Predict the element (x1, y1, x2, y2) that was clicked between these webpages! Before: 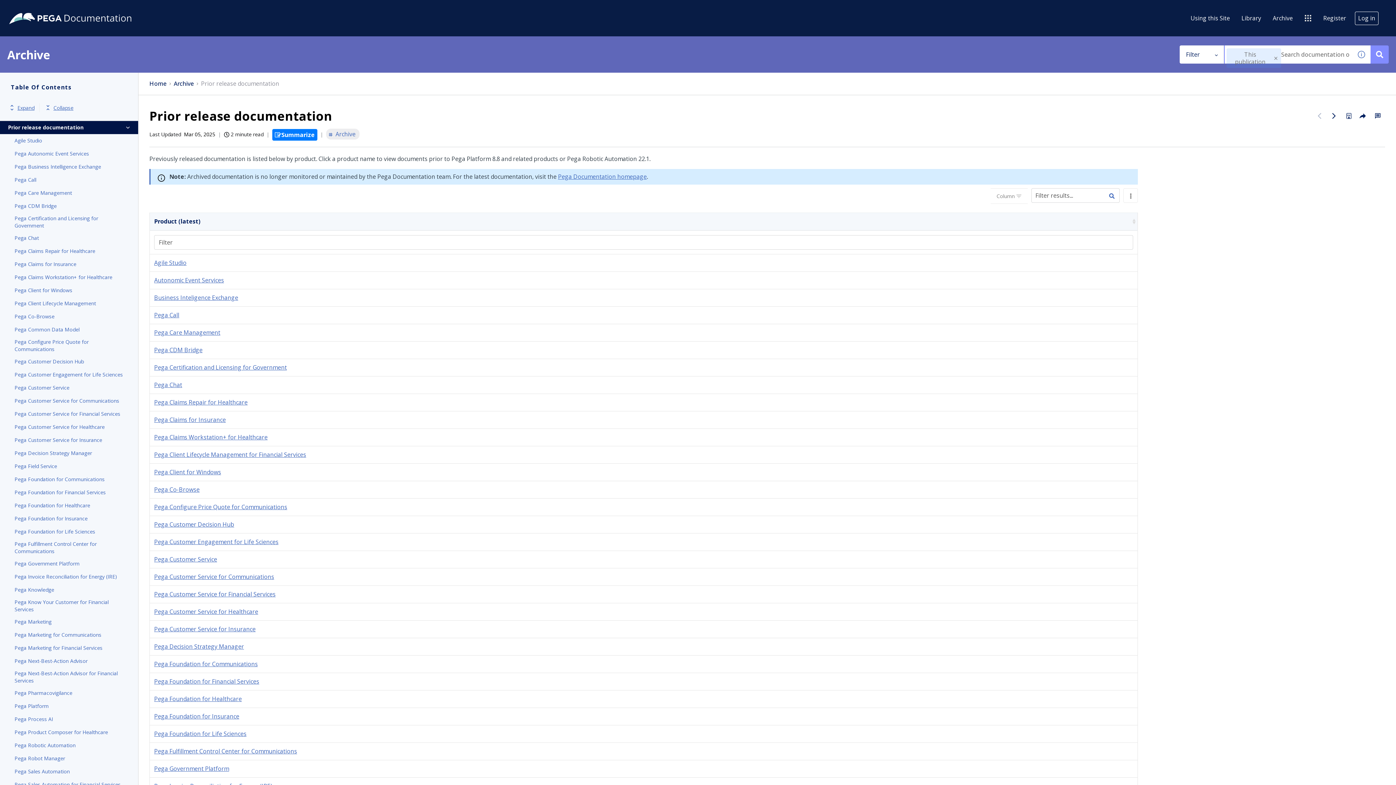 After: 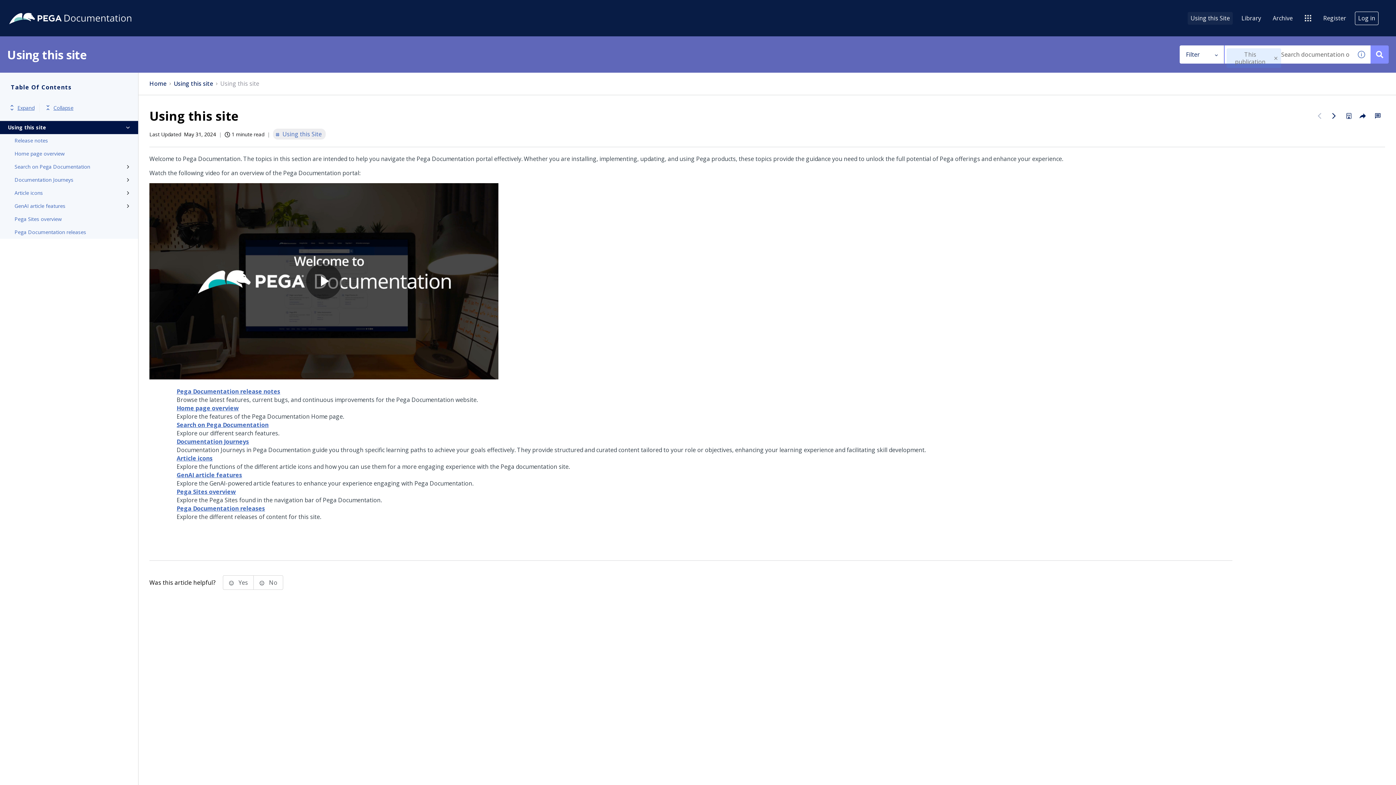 Action: bbox: (1188, 11, 1233, 24) label: Using this Site